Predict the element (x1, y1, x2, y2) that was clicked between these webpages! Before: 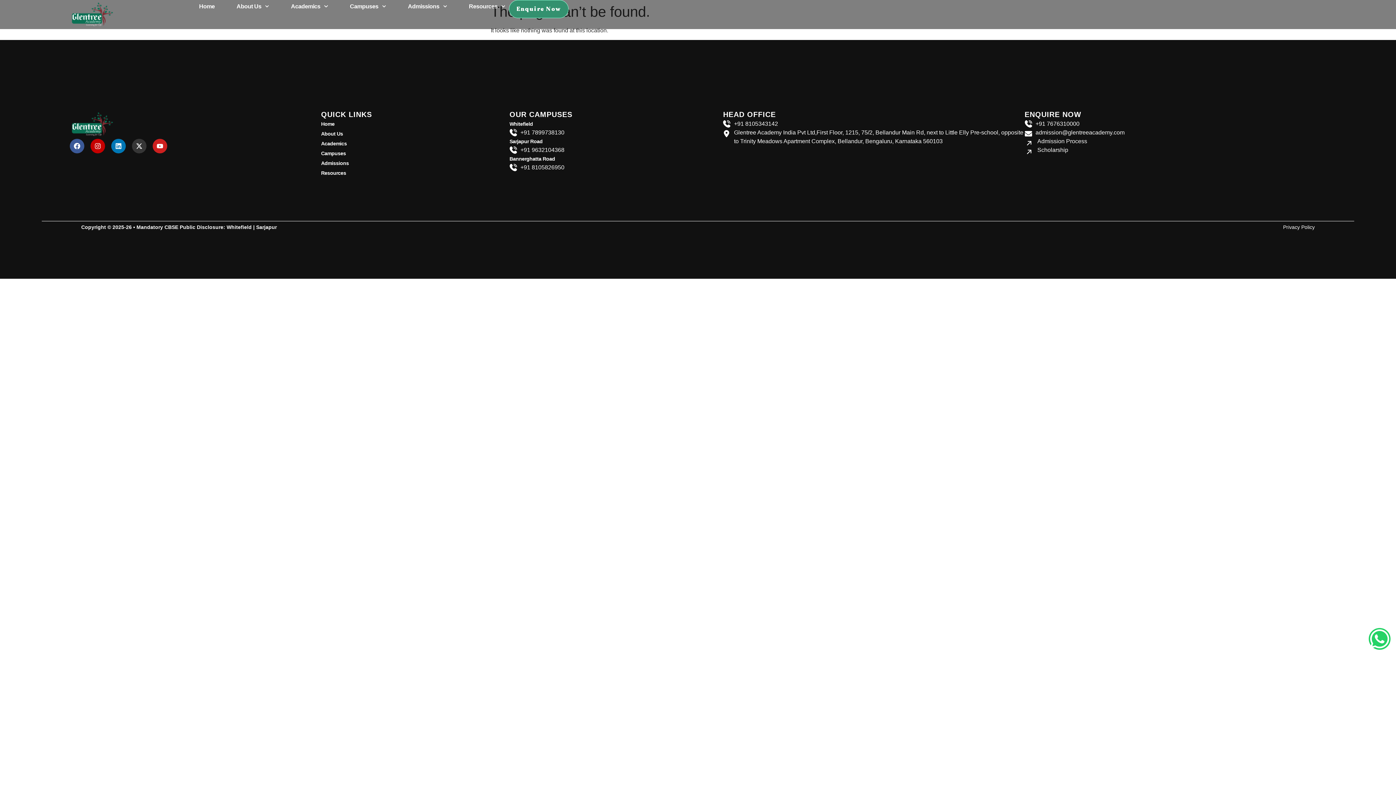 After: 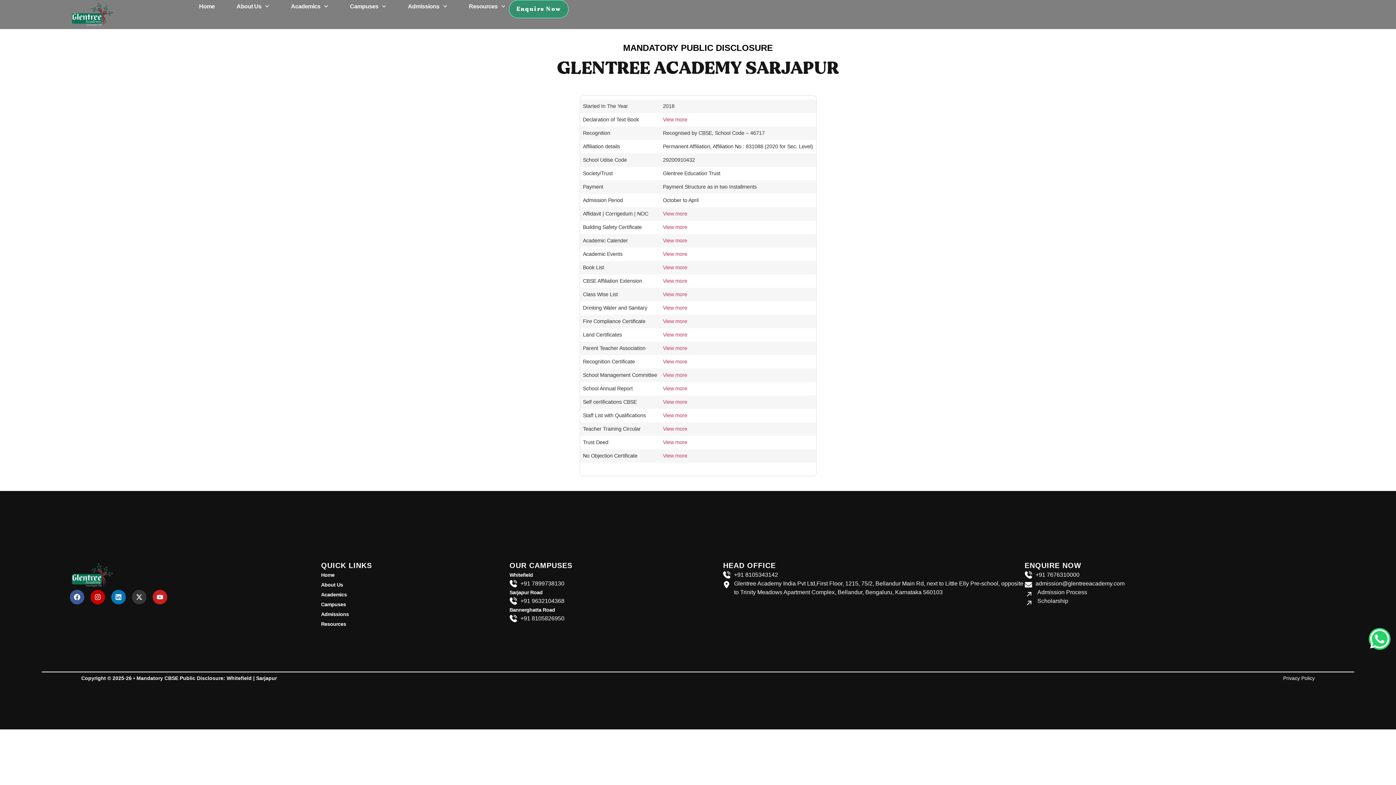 Action: label: Sarjapur bbox: (256, 224, 276, 230)